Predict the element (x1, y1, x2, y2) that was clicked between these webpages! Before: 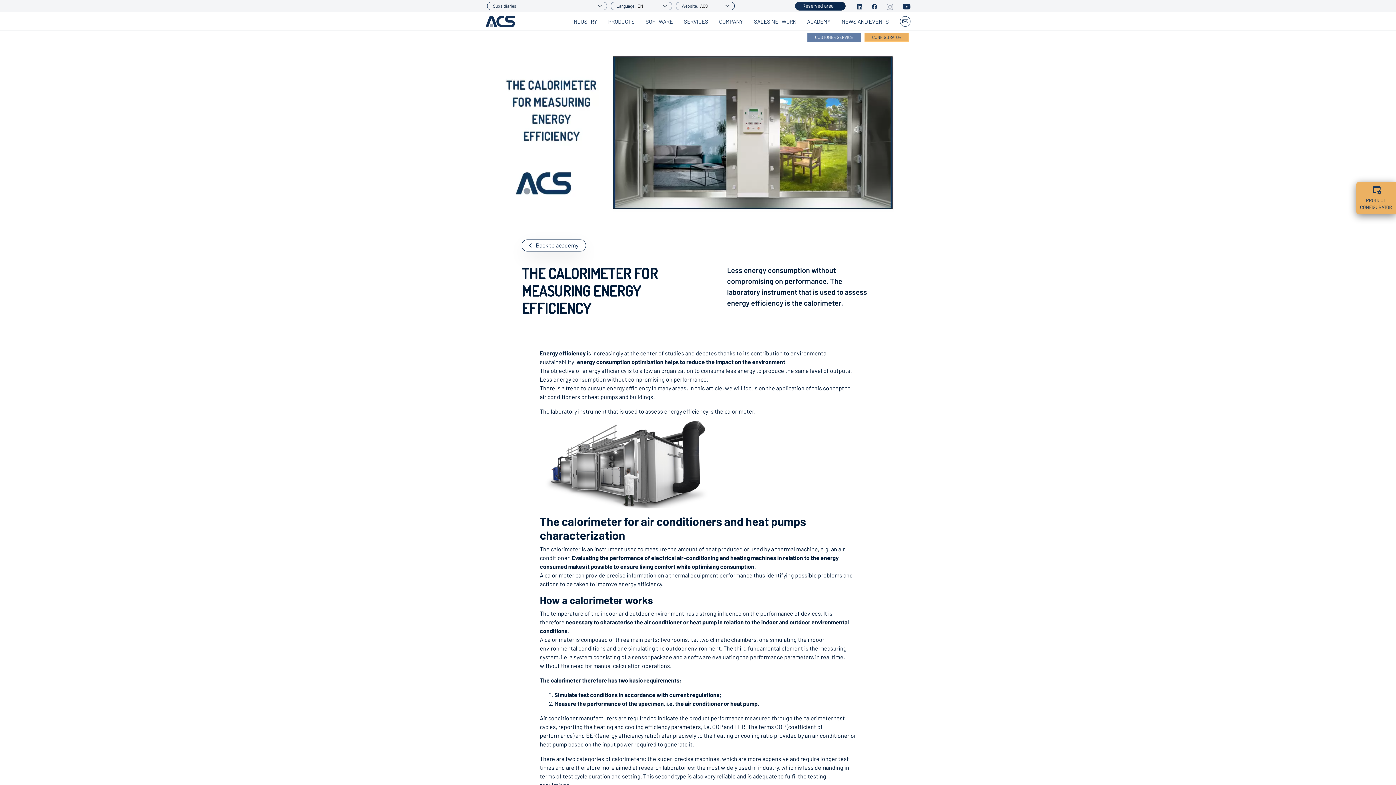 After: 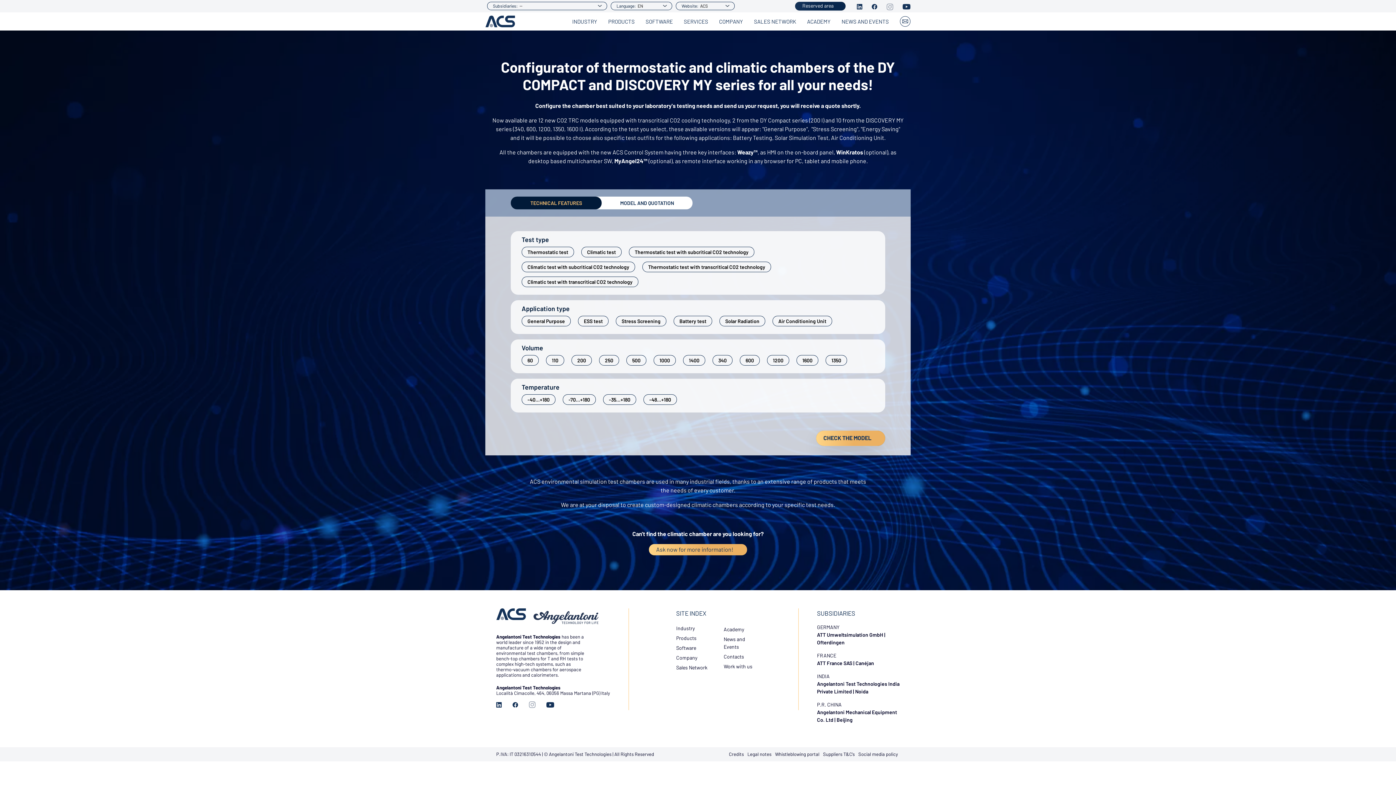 Action: label: PRODUCT CONFIGURATOR bbox: (1356, 181, 1396, 196)